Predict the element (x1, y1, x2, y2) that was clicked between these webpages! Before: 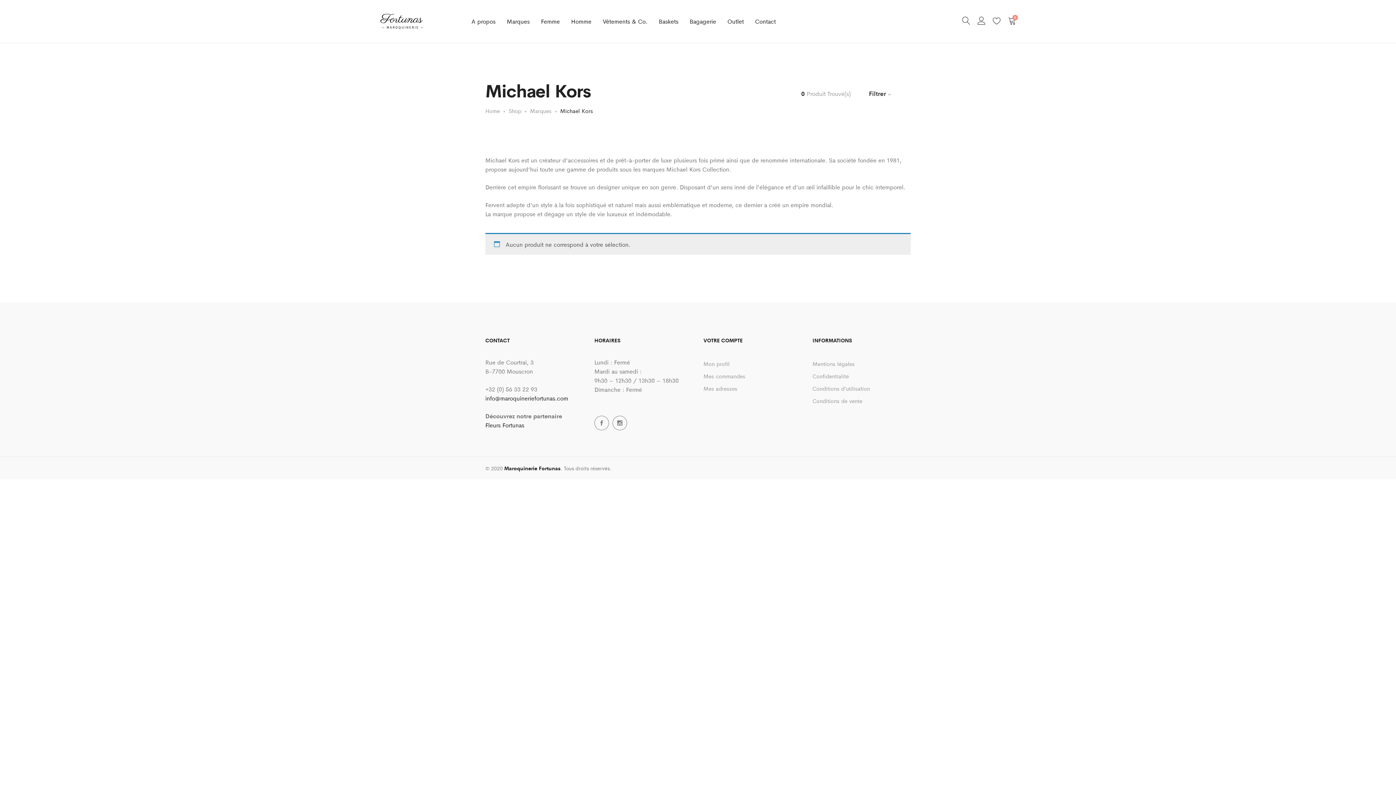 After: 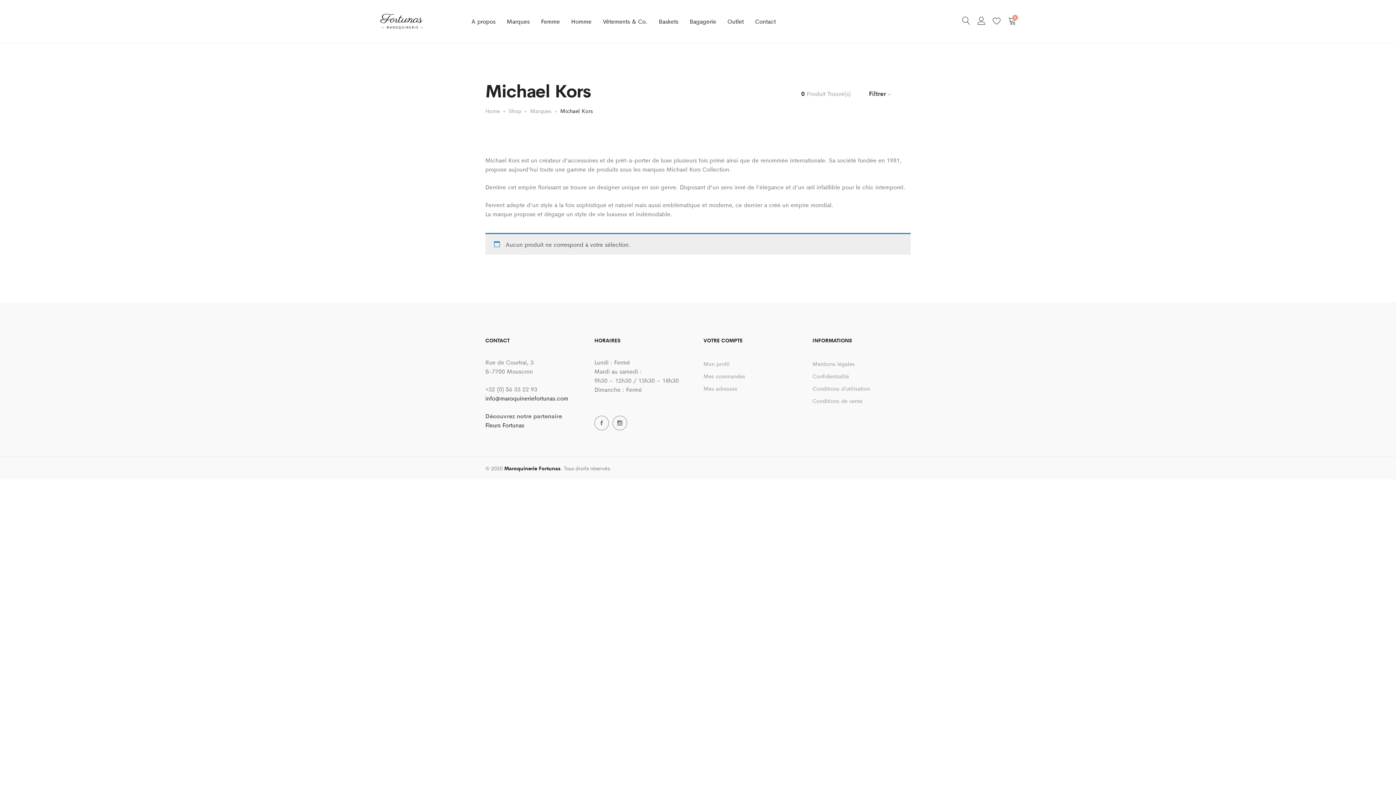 Action: bbox: (504, 464, 560, 472) label: Maroquinerie Fortunas